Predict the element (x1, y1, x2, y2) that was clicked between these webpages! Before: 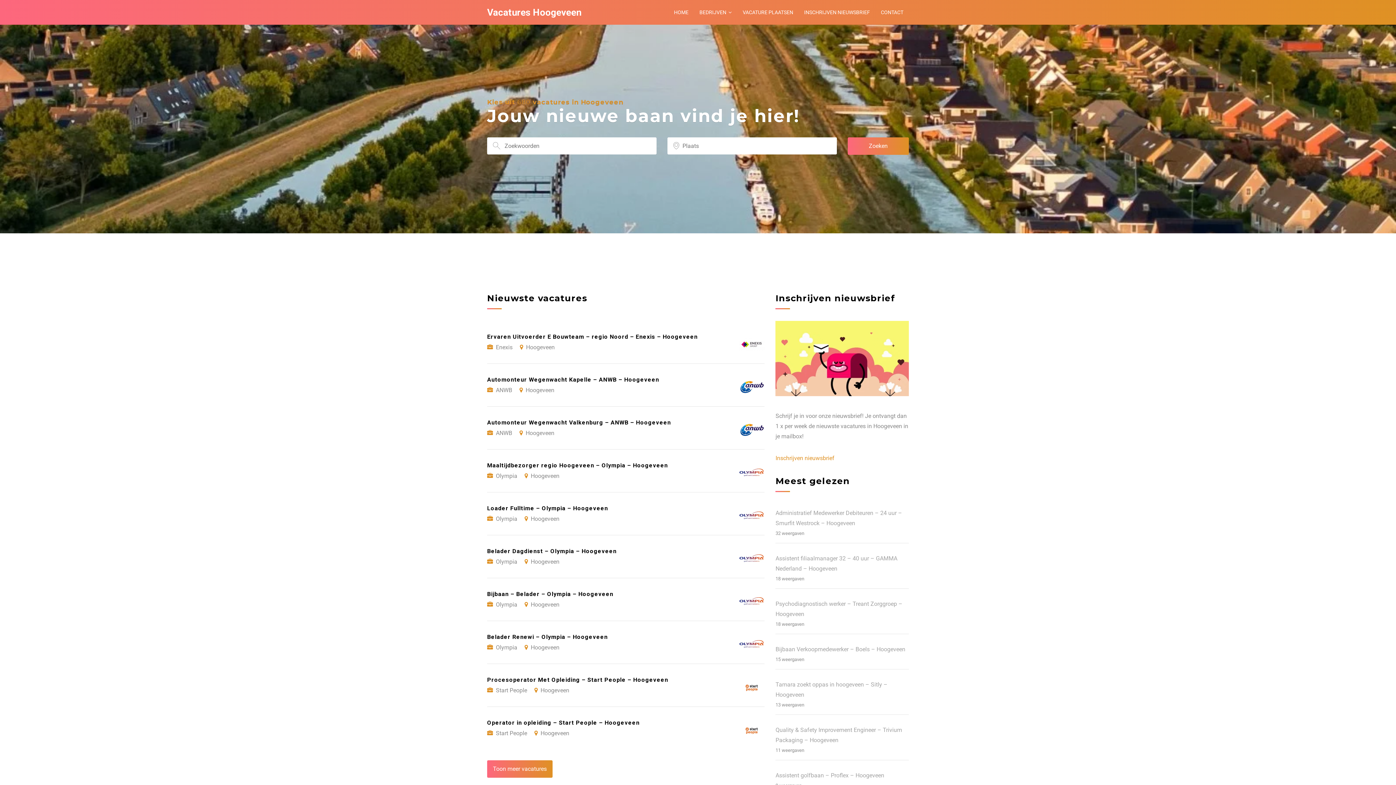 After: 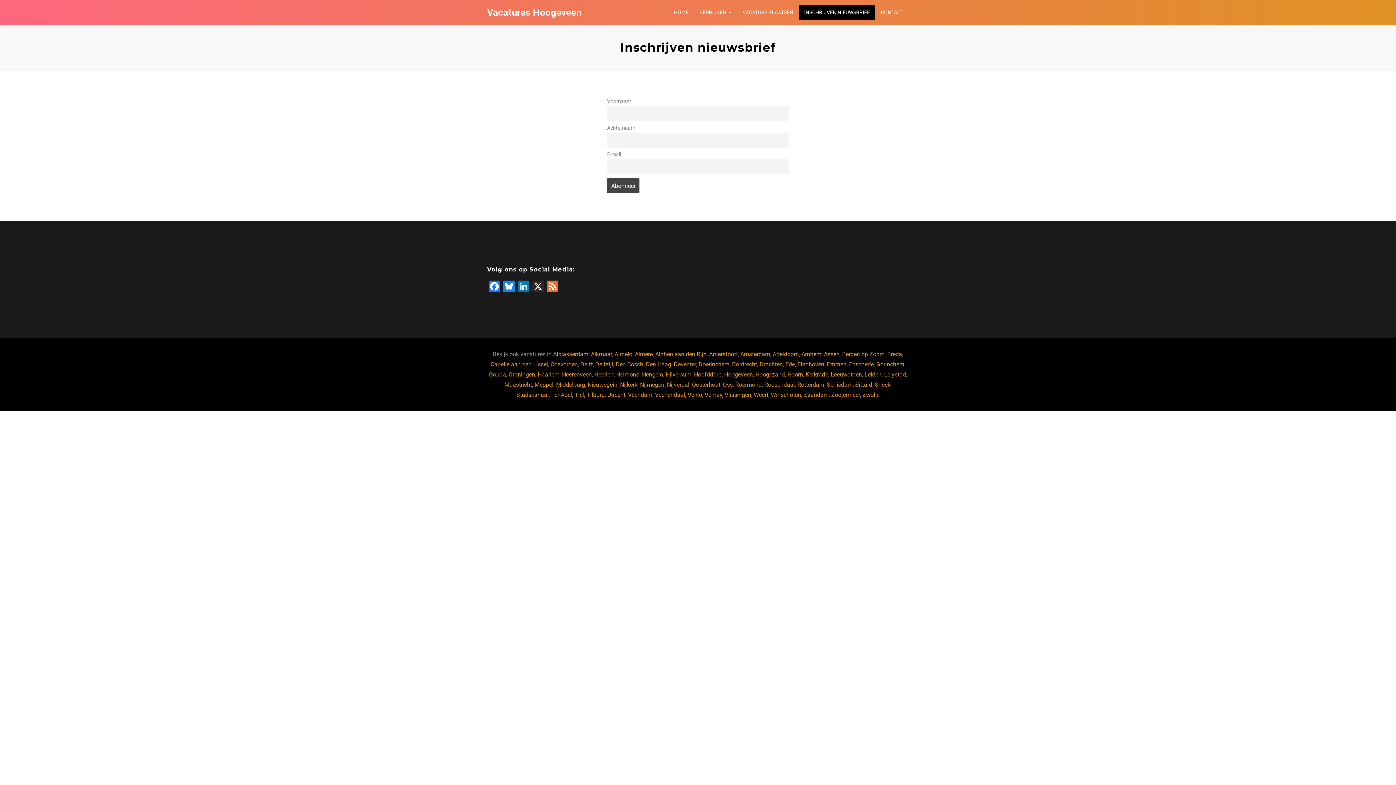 Action: bbox: (775, 390, 909, 397)